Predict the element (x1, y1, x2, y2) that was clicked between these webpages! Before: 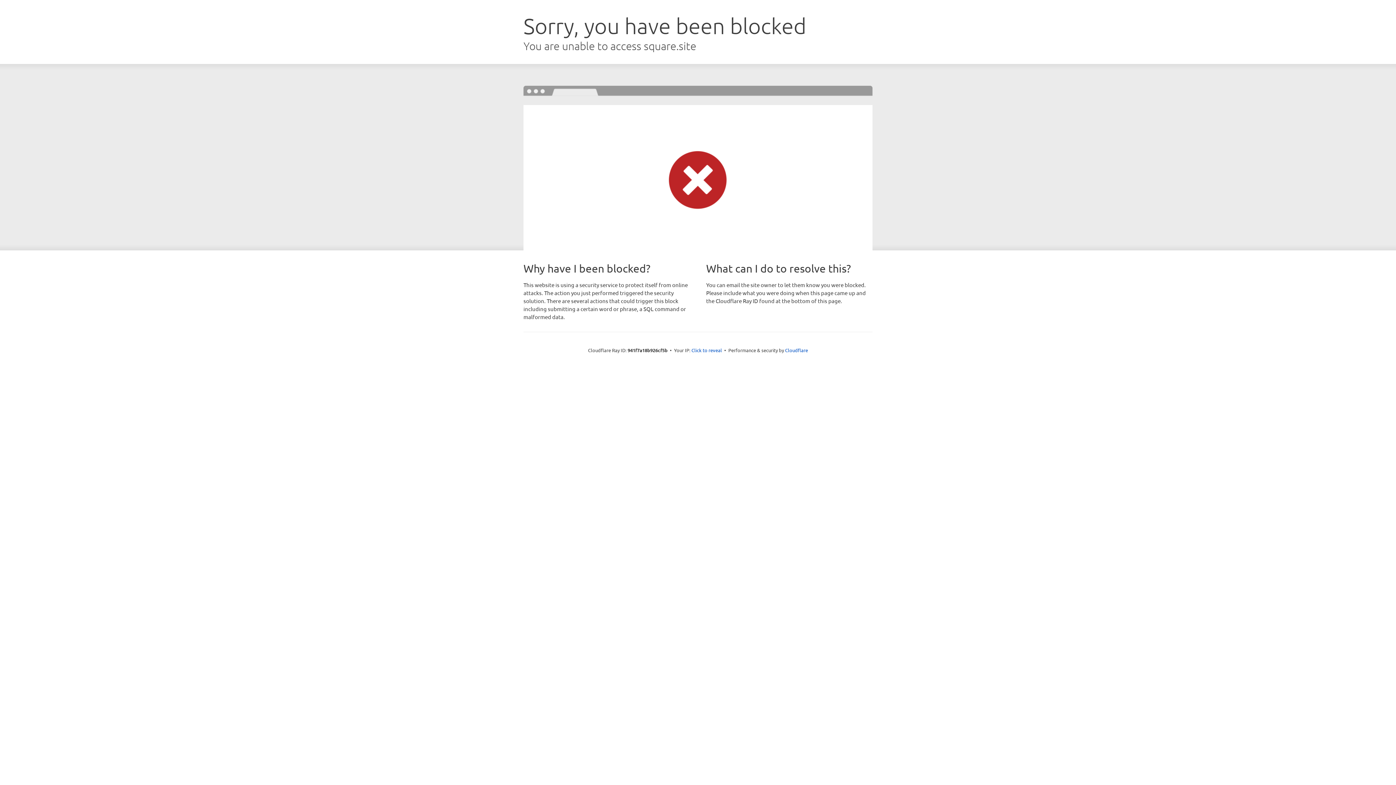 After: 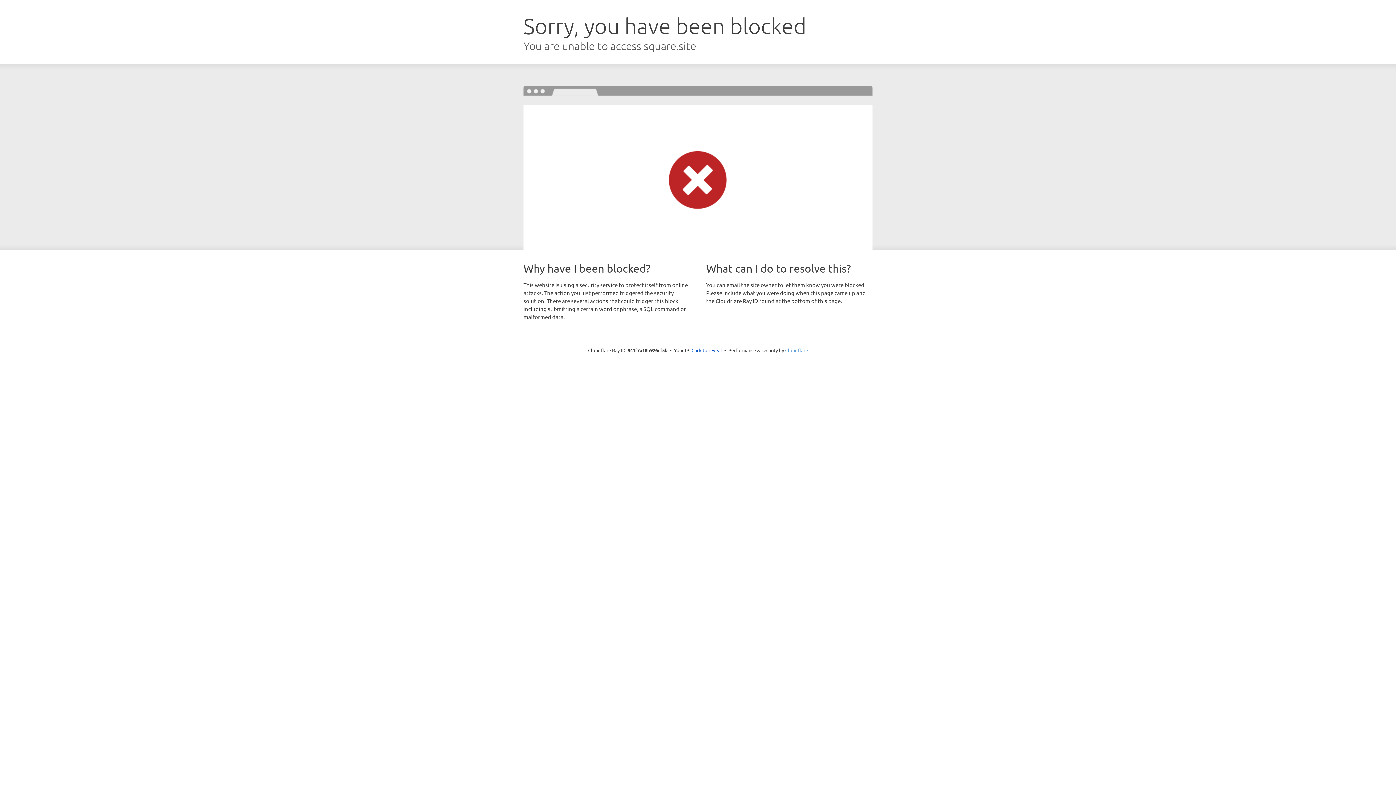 Action: label: Cloudflare bbox: (785, 347, 808, 353)